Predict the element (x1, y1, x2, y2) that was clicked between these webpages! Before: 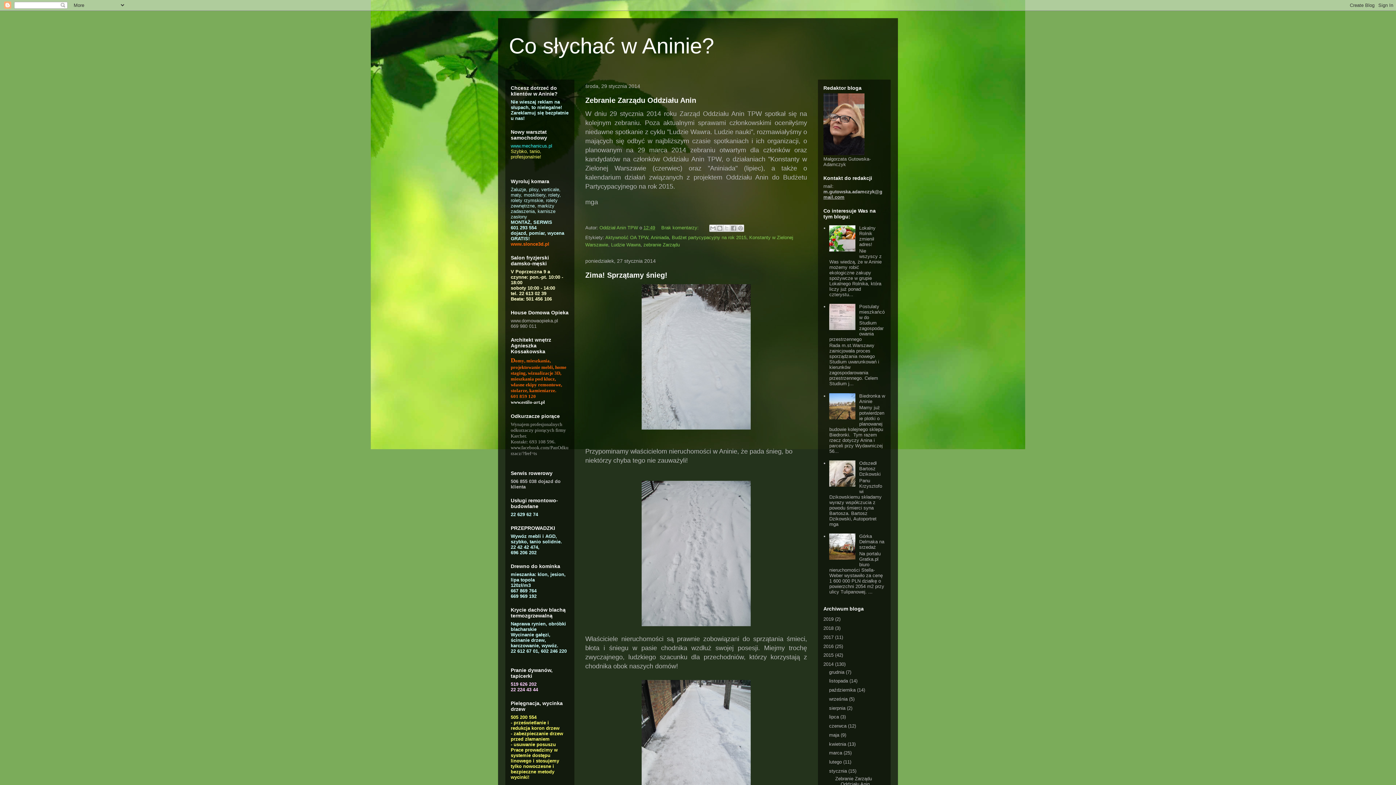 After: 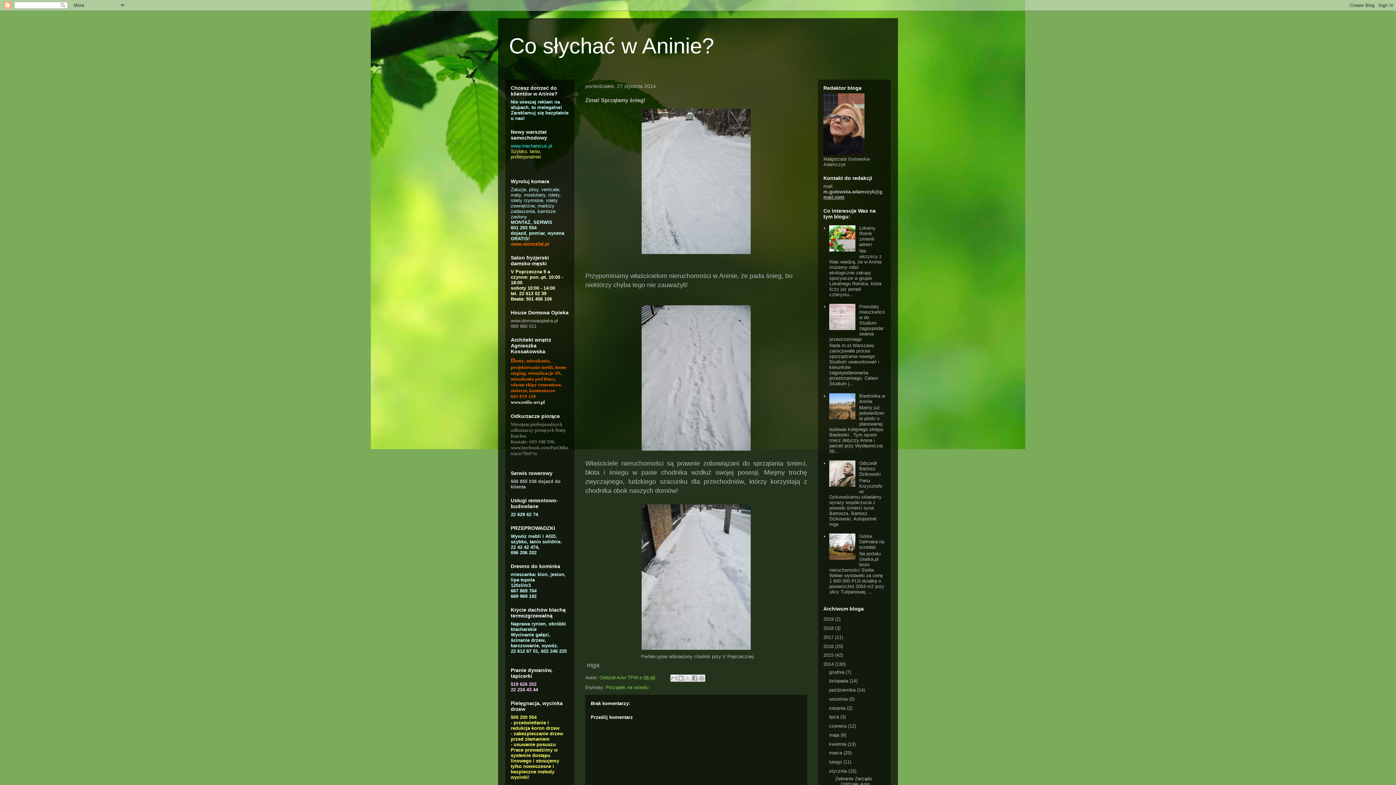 Action: label: Zima! Sprzątamy śnieg! bbox: (585, 271, 667, 279)